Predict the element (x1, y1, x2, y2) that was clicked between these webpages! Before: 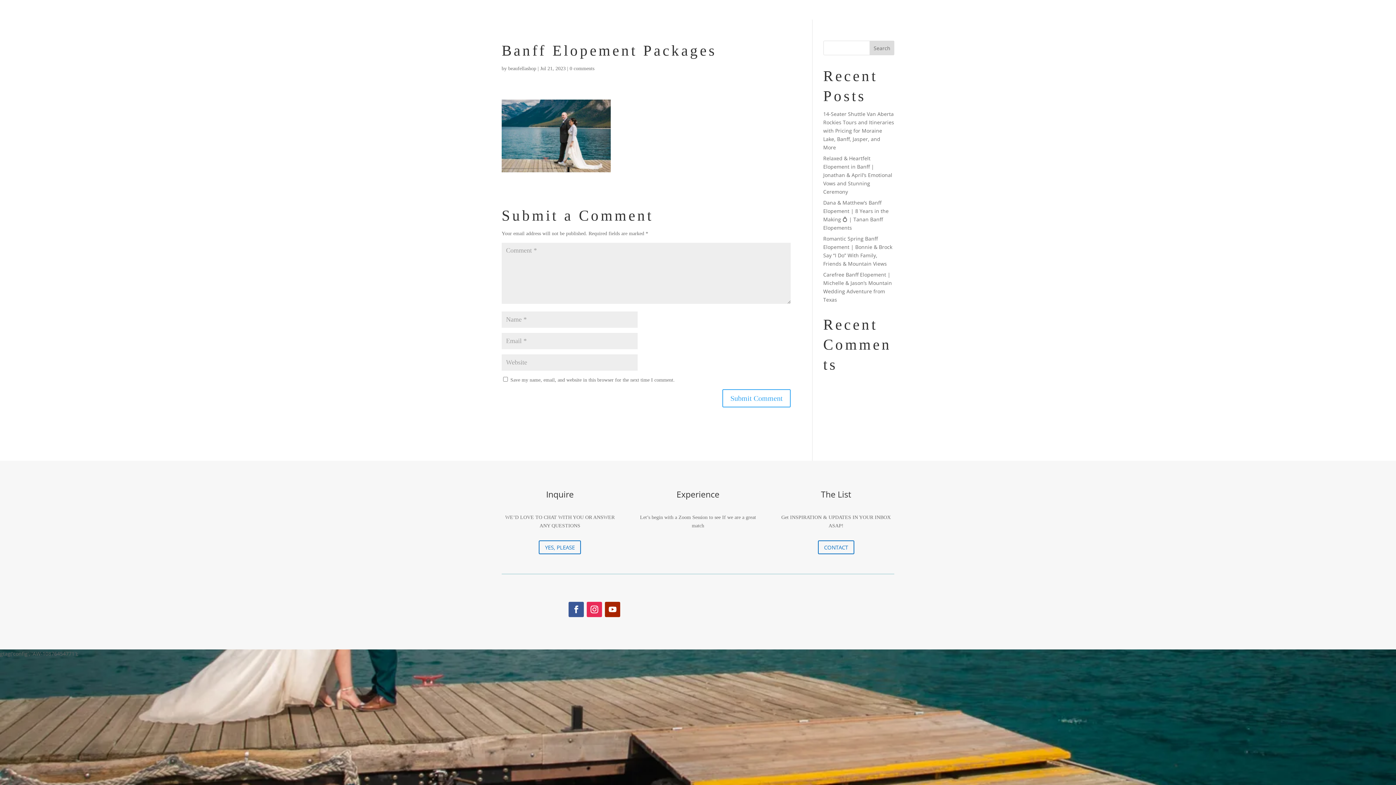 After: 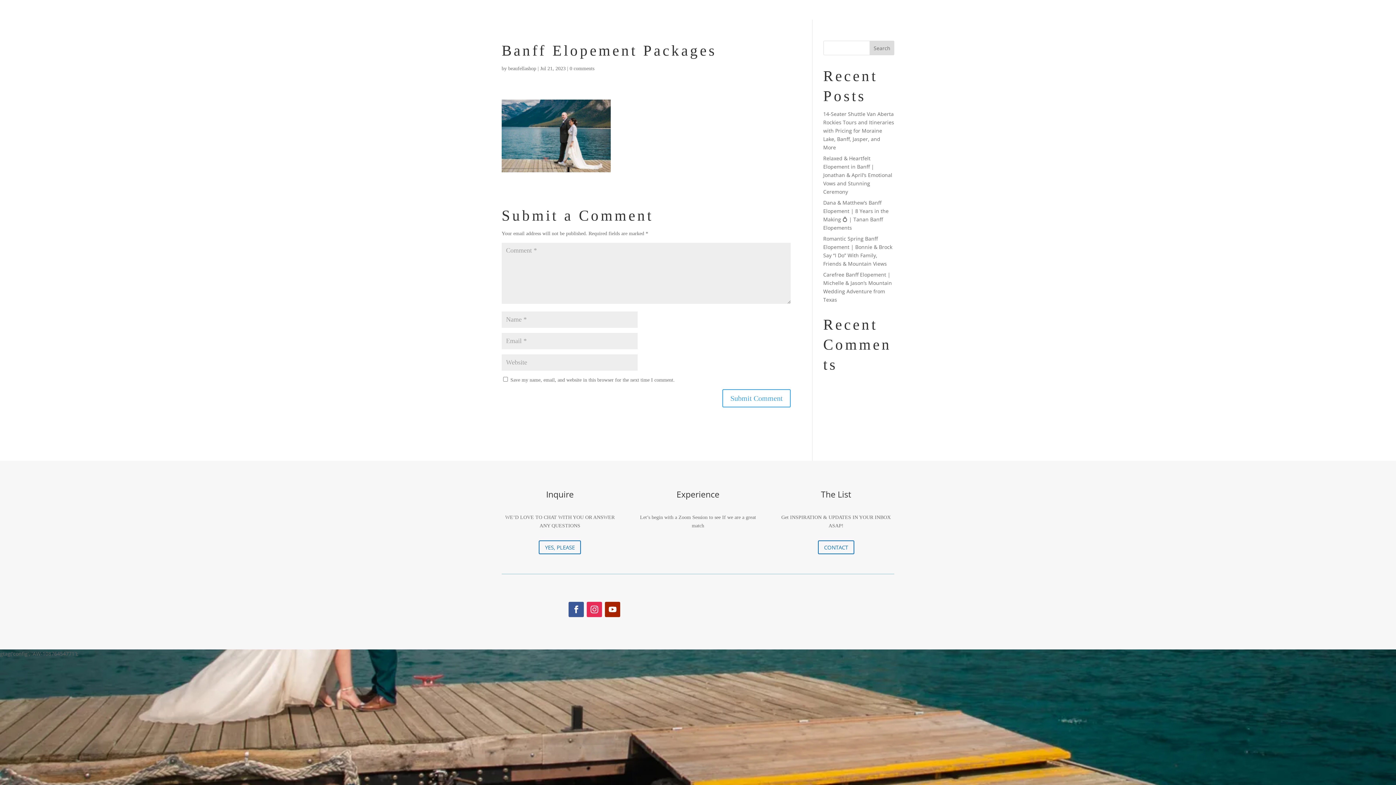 Action: bbox: (586, 602, 602, 617)